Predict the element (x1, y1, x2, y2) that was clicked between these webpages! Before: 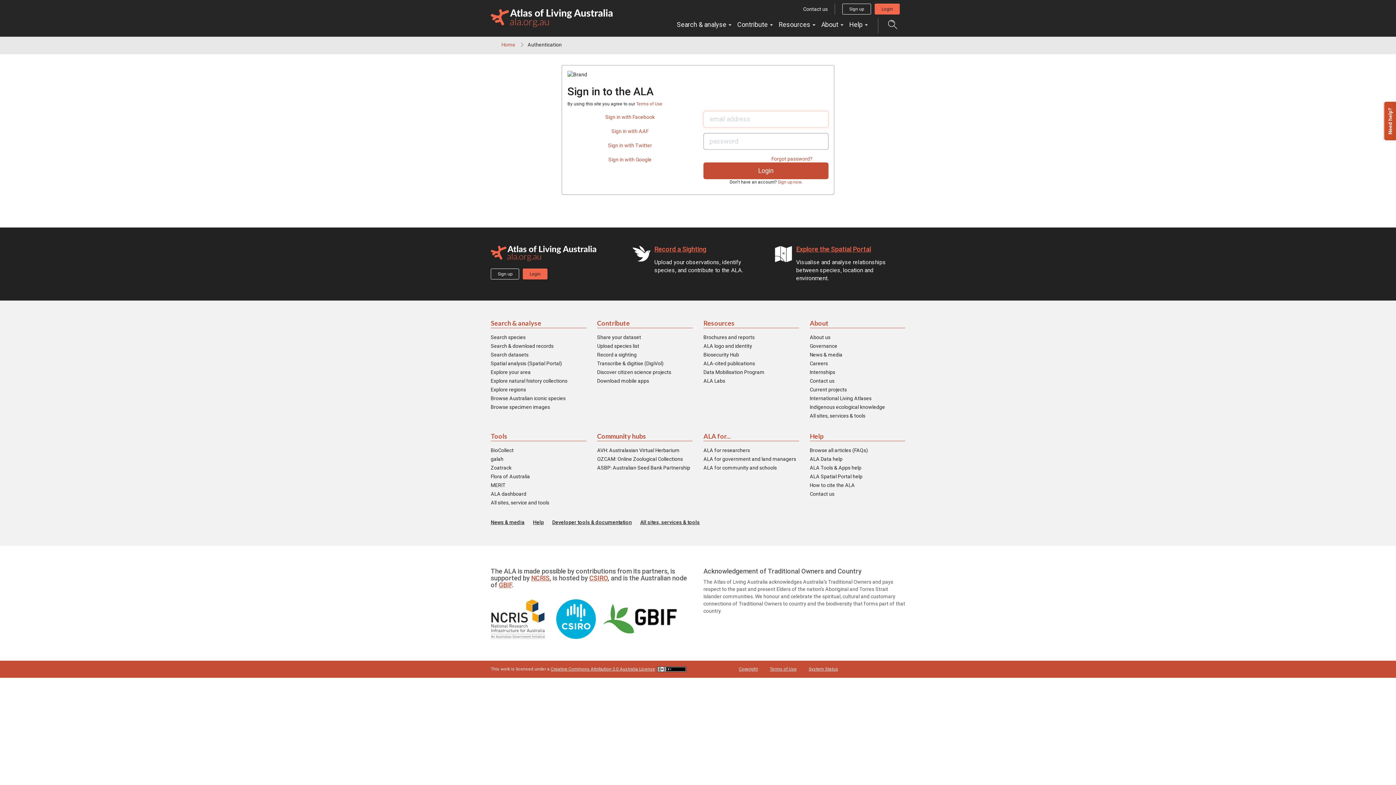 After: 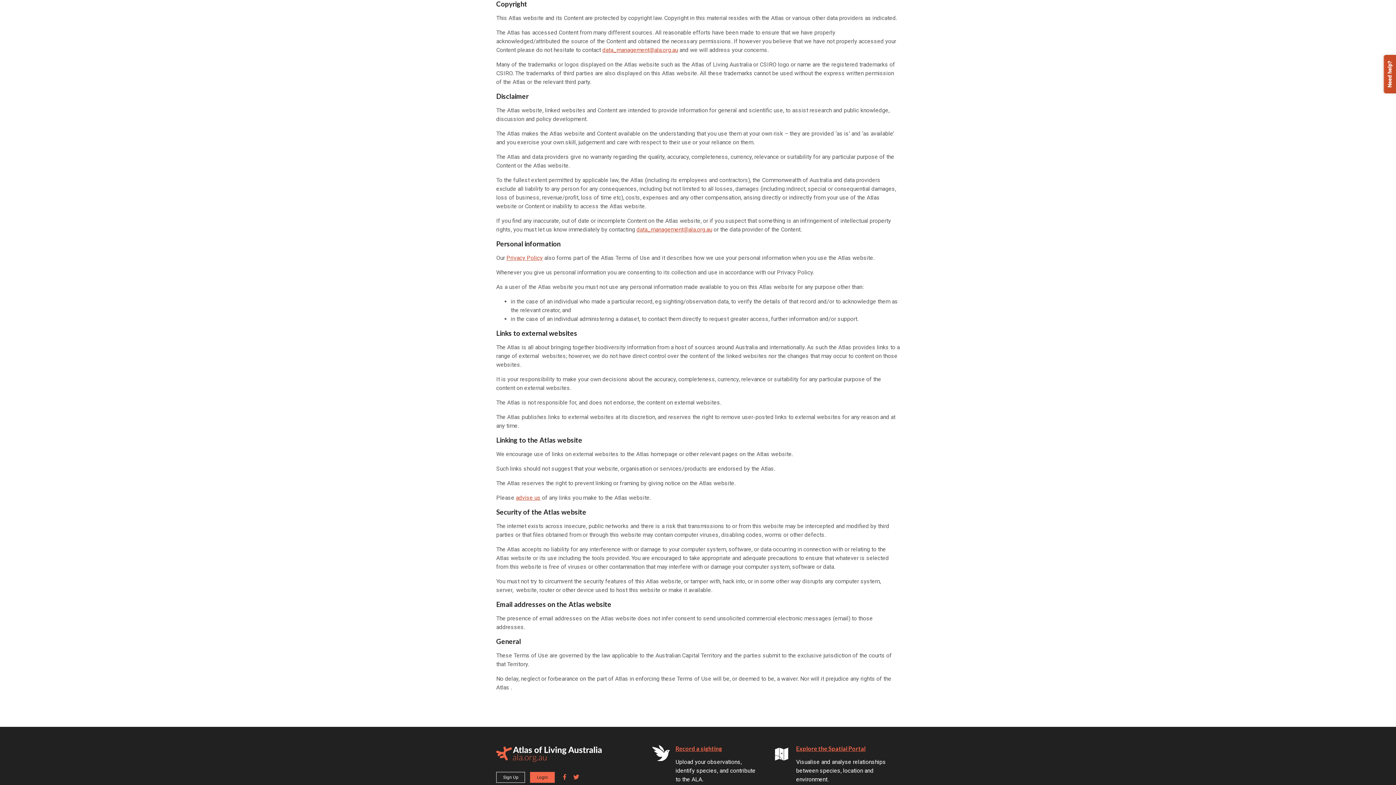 Action: bbox: (739, 666, 758, 671) label: Copyright